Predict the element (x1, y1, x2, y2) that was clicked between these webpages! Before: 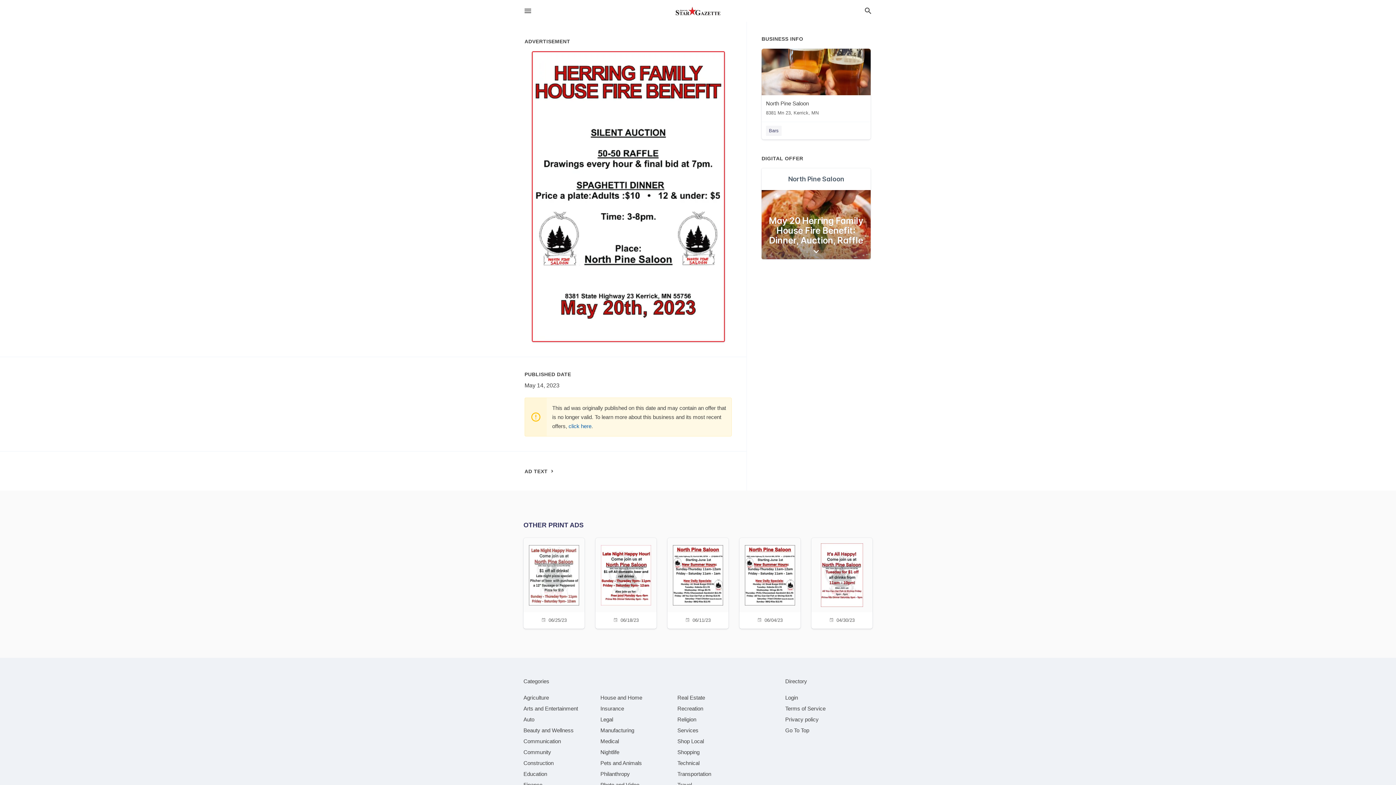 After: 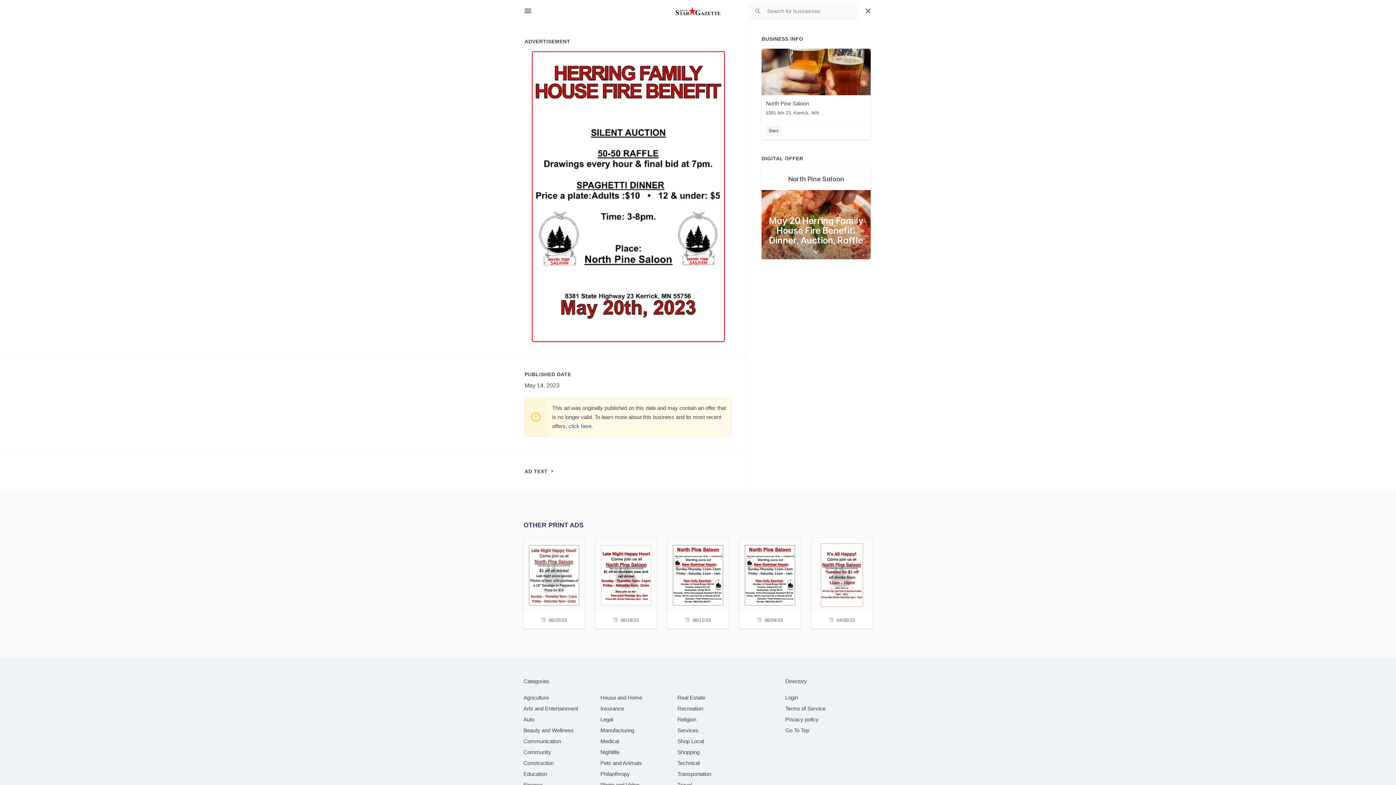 Action: bbox: (864, 6, 872, 15)